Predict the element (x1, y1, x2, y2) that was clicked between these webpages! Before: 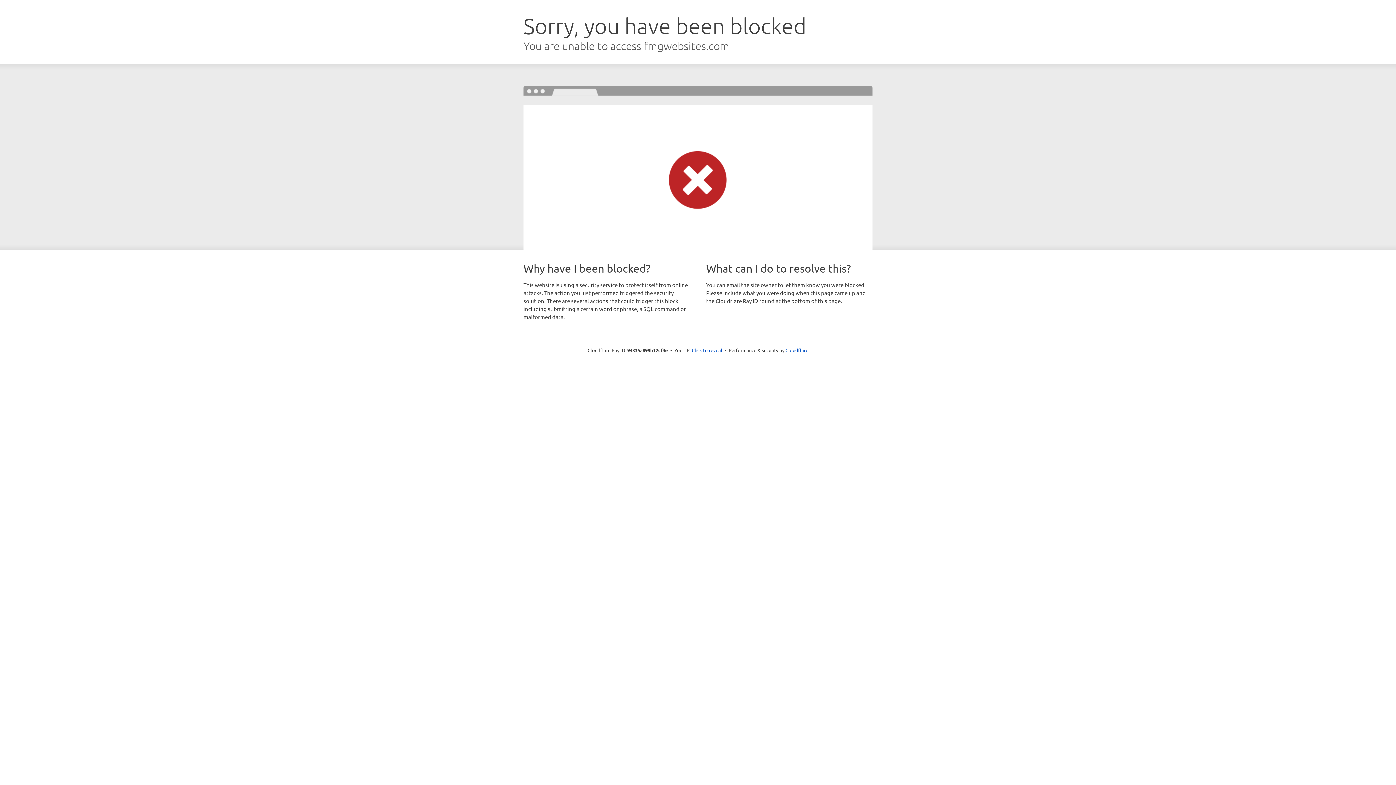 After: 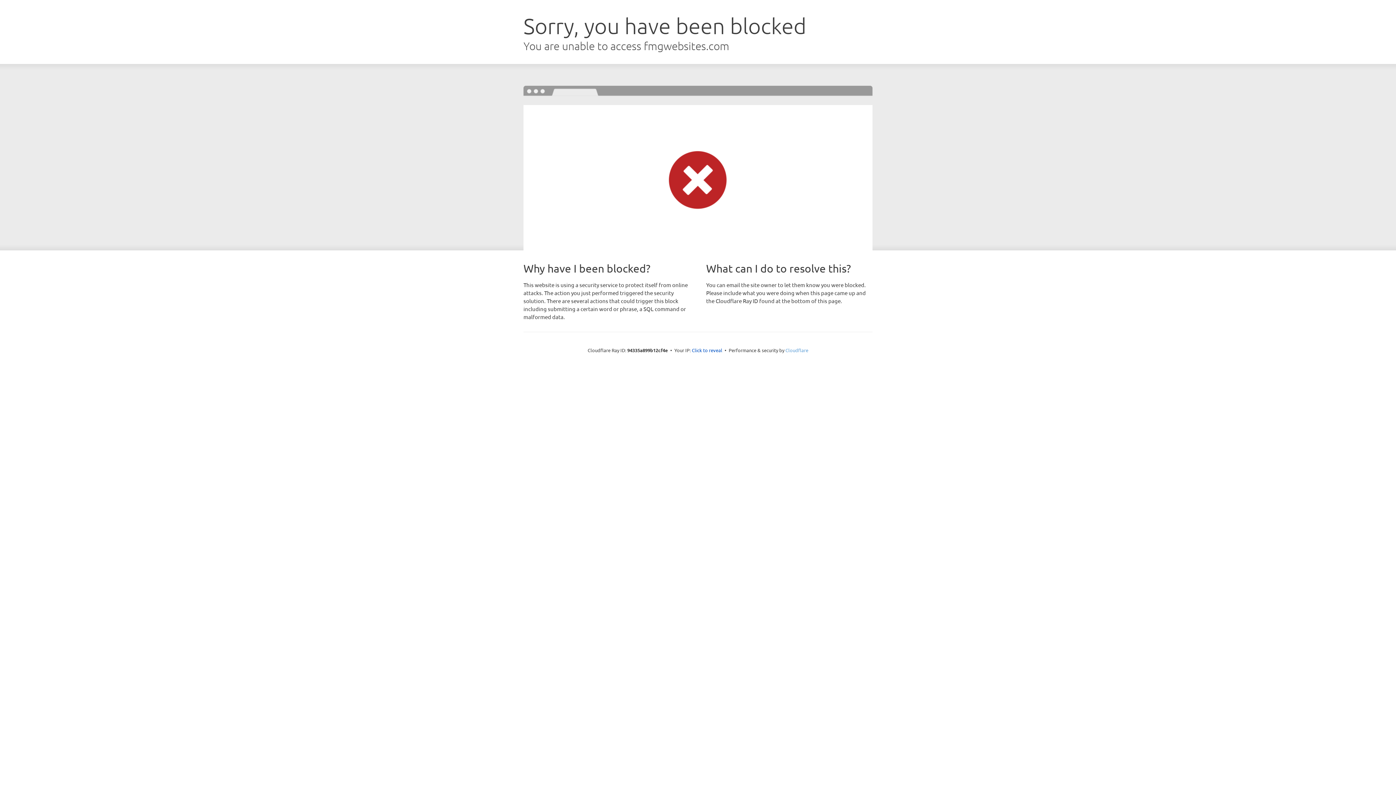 Action: label: Cloudflare bbox: (785, 347, 808, 353)